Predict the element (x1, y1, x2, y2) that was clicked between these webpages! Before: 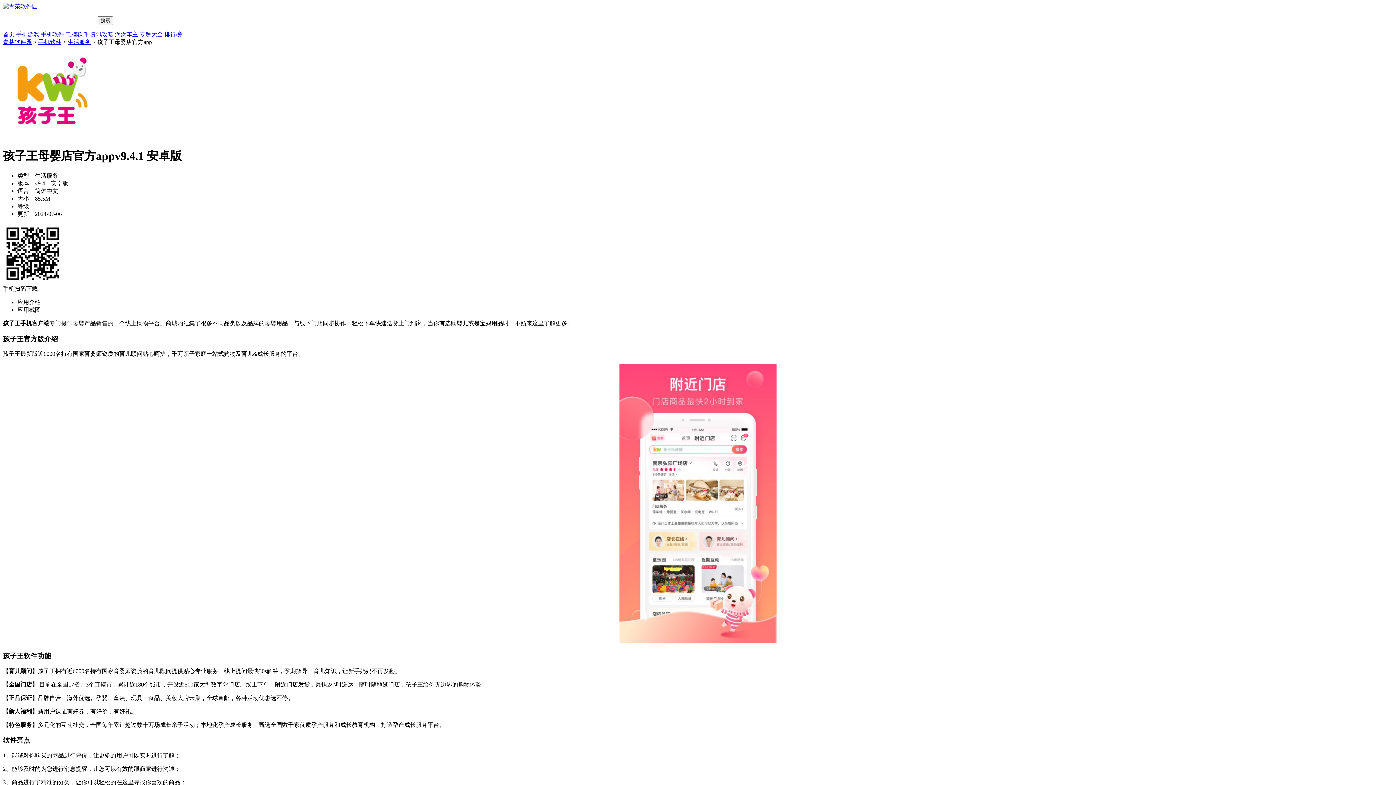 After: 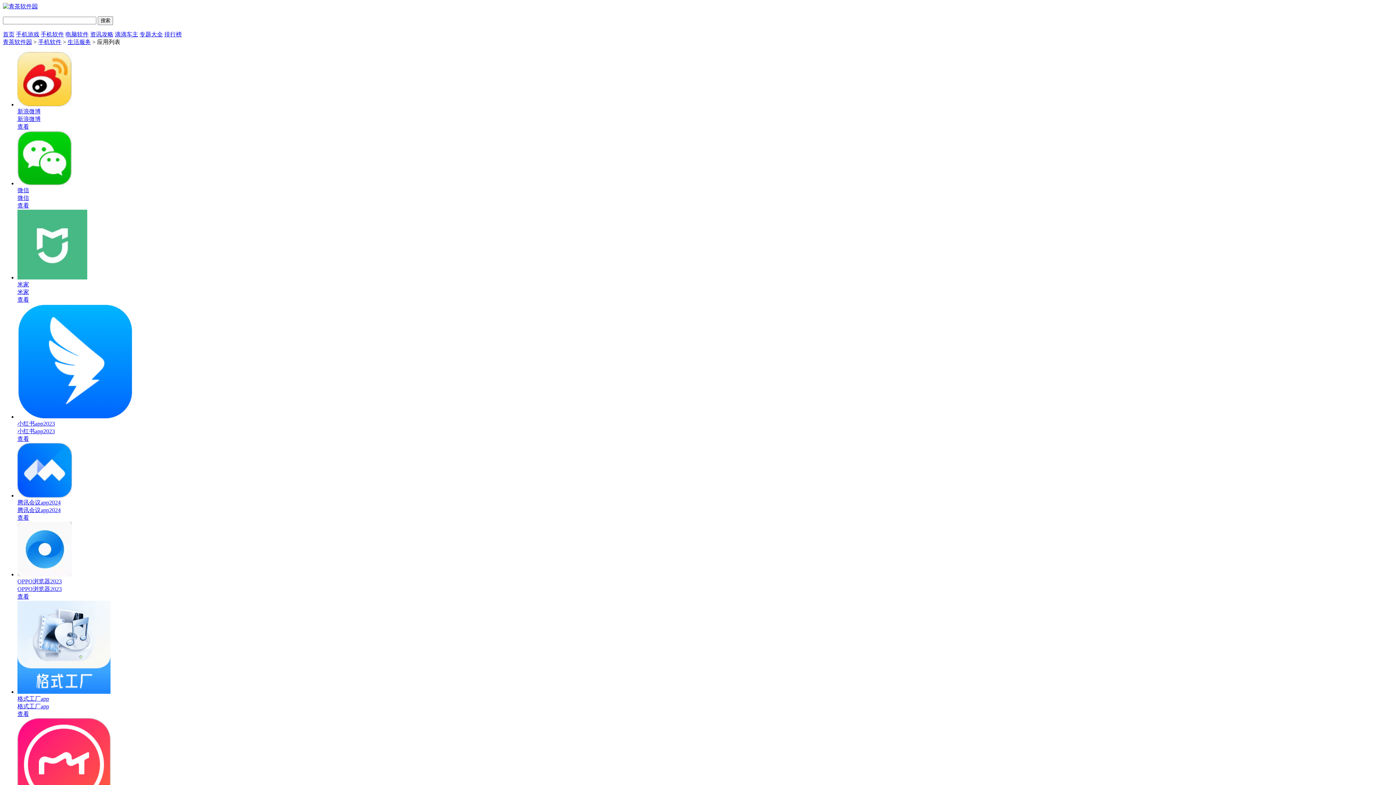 Action: bbox: (67, 38, 90, 45) label: 生活服务